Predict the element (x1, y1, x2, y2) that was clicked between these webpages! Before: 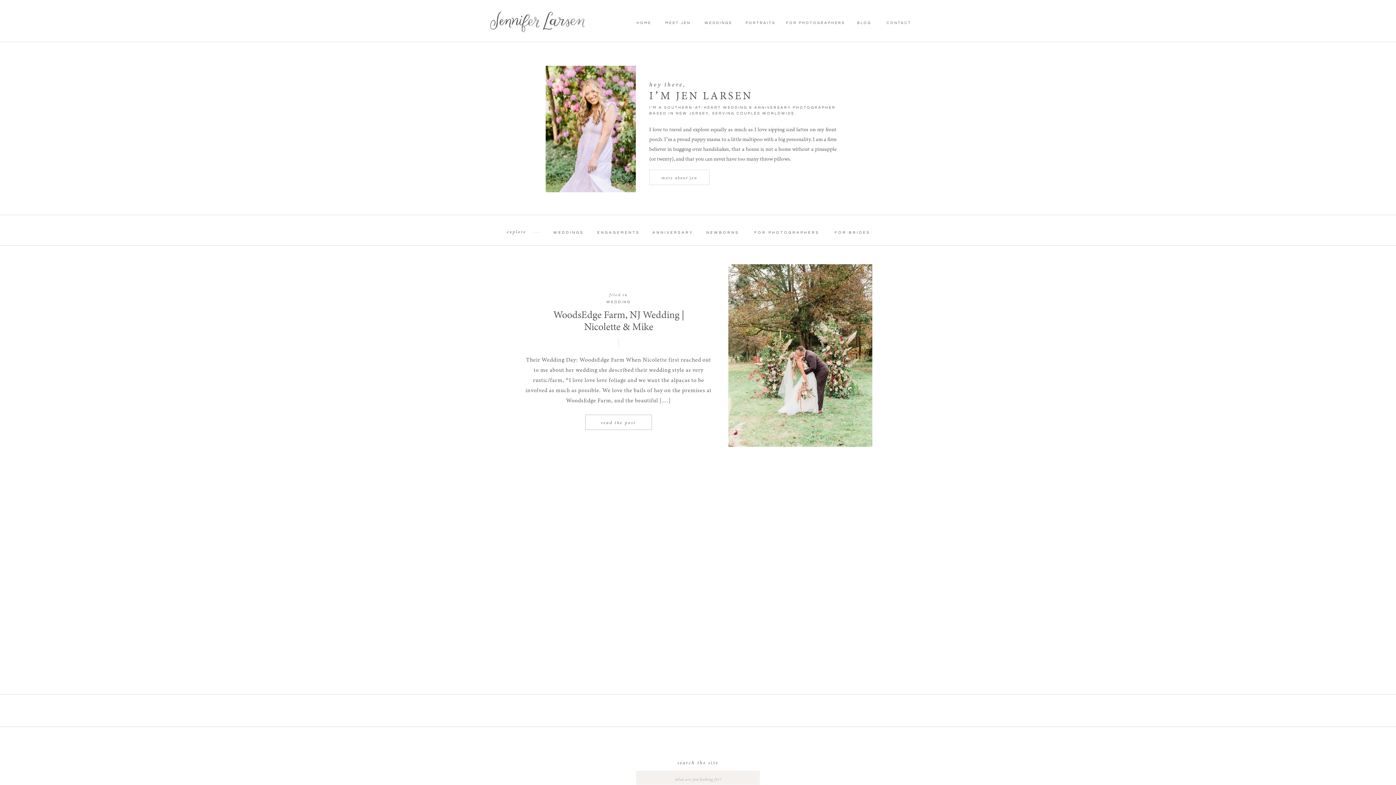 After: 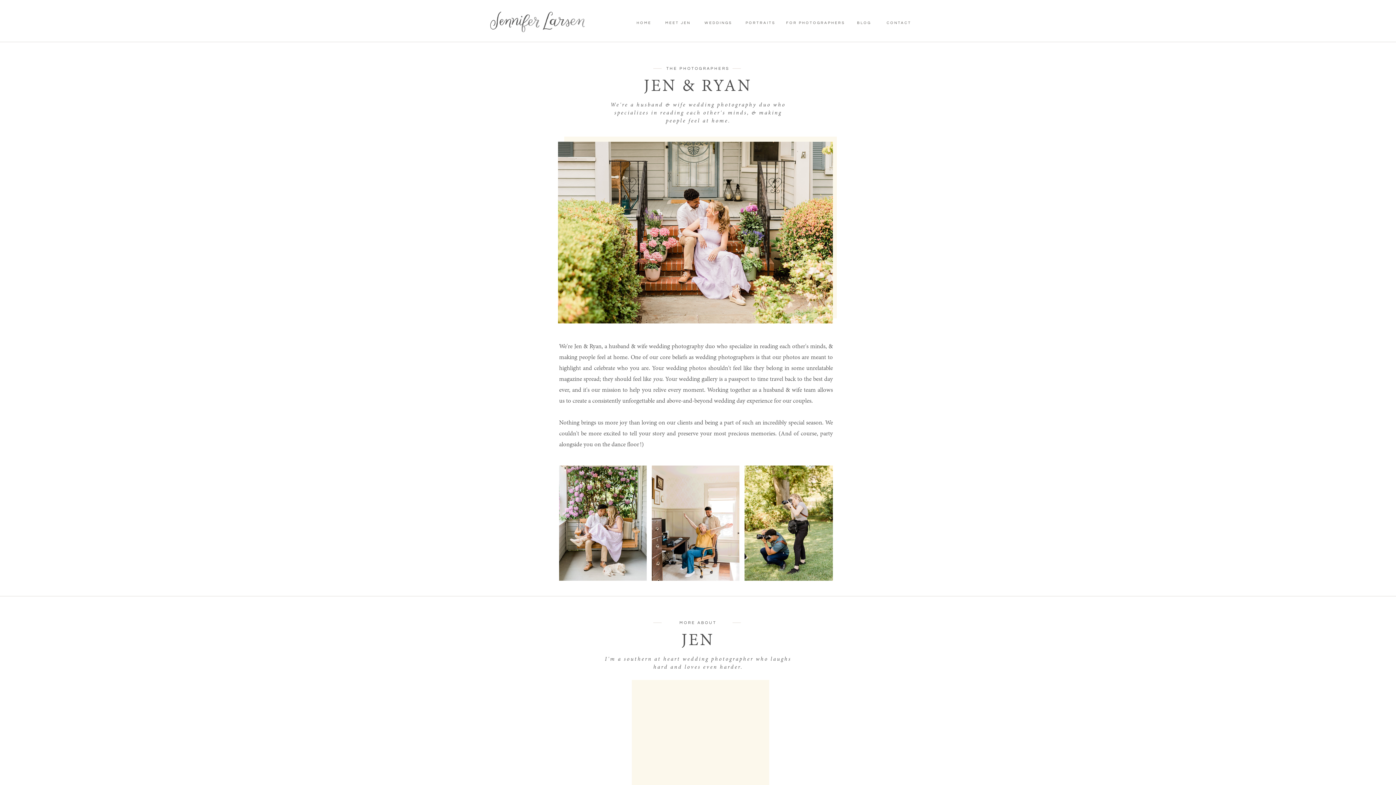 Action: label: MEET JEN bbox: (661, 20, 694, 25)